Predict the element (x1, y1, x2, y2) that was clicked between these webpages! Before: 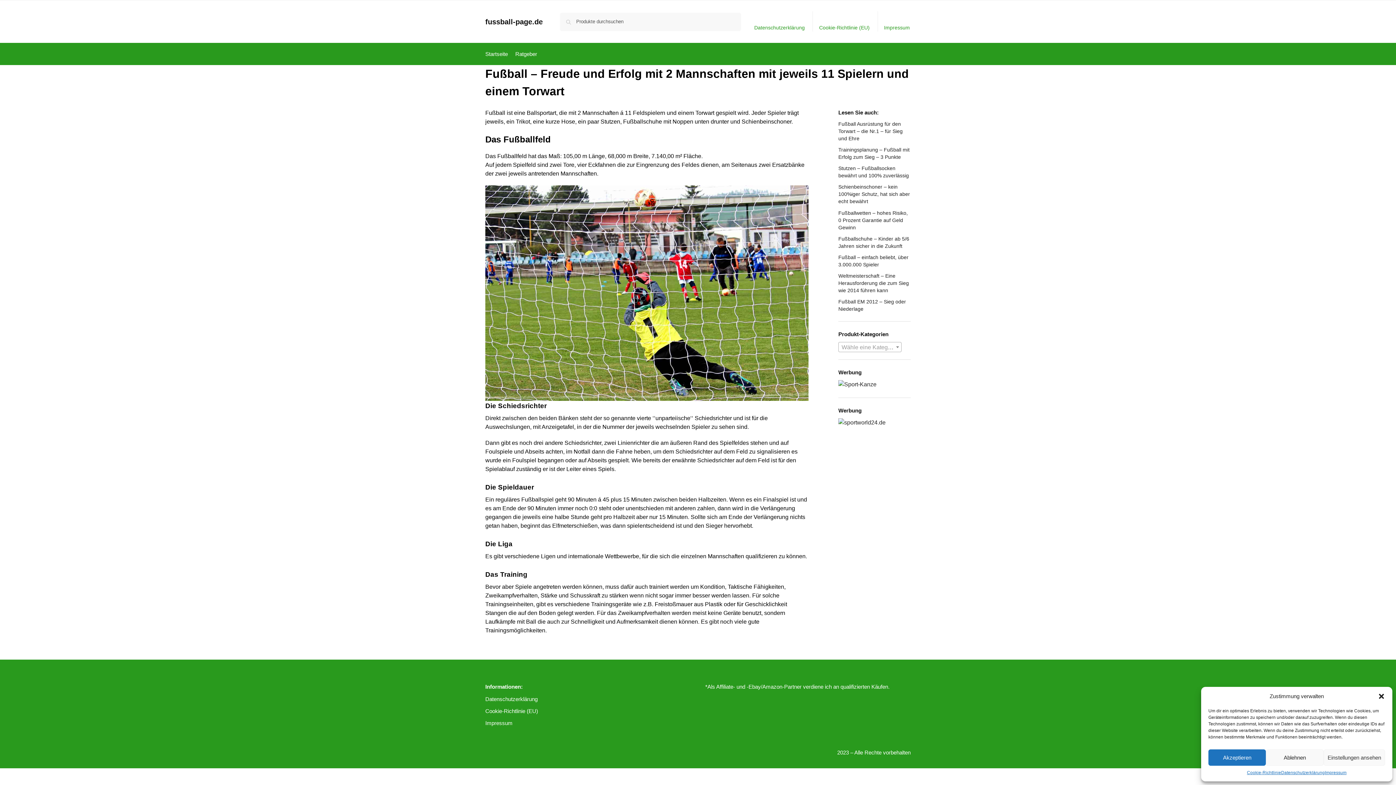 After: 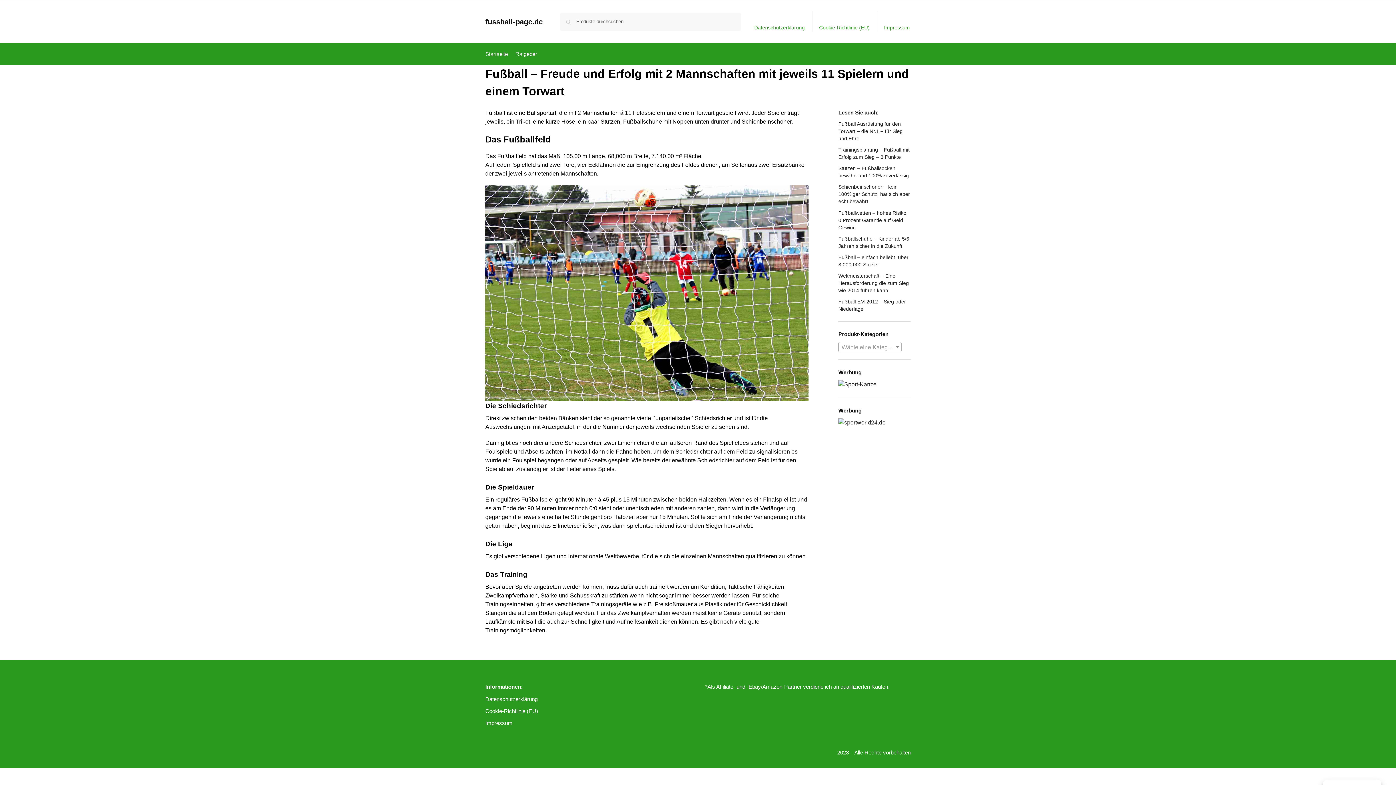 Action: bbox: (1266, 749, 1323, 766) label: Ablehnen